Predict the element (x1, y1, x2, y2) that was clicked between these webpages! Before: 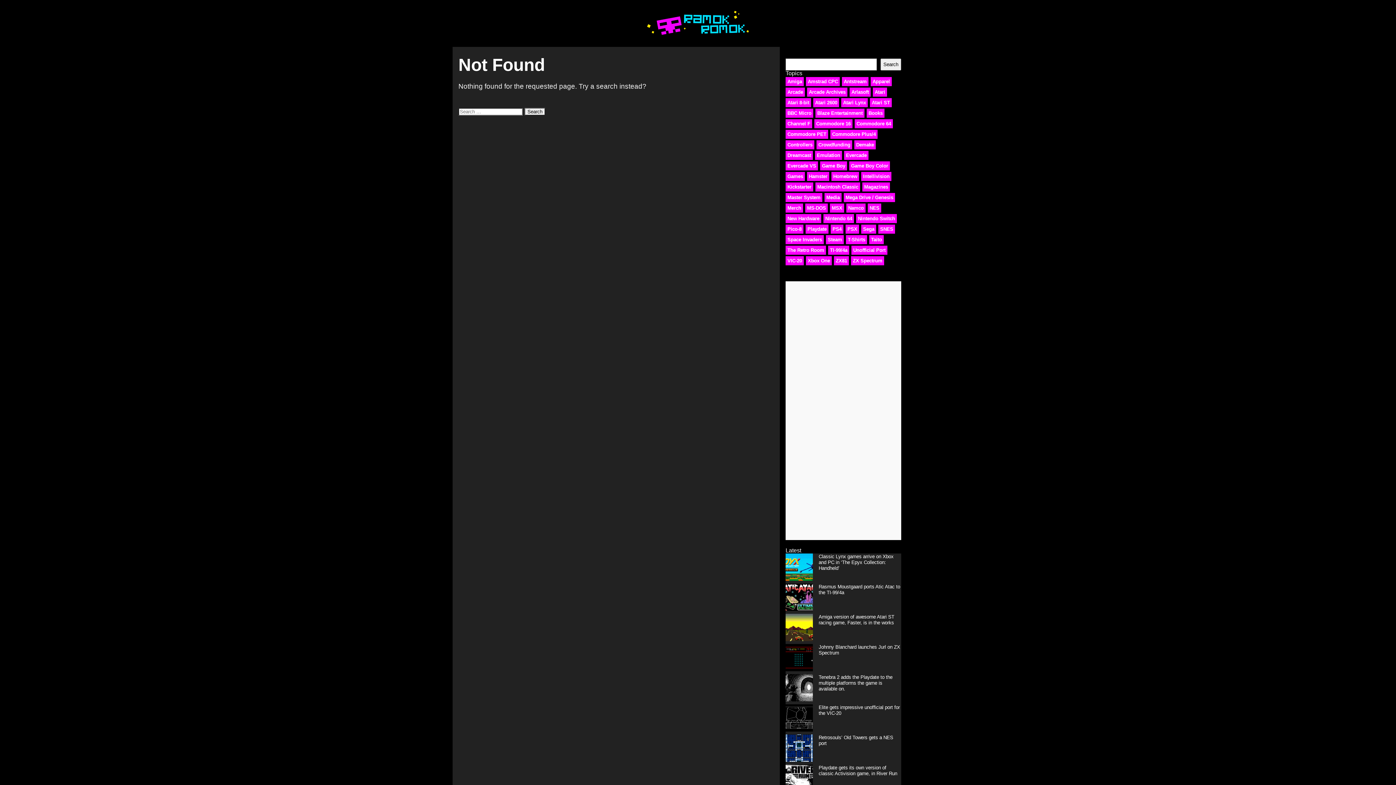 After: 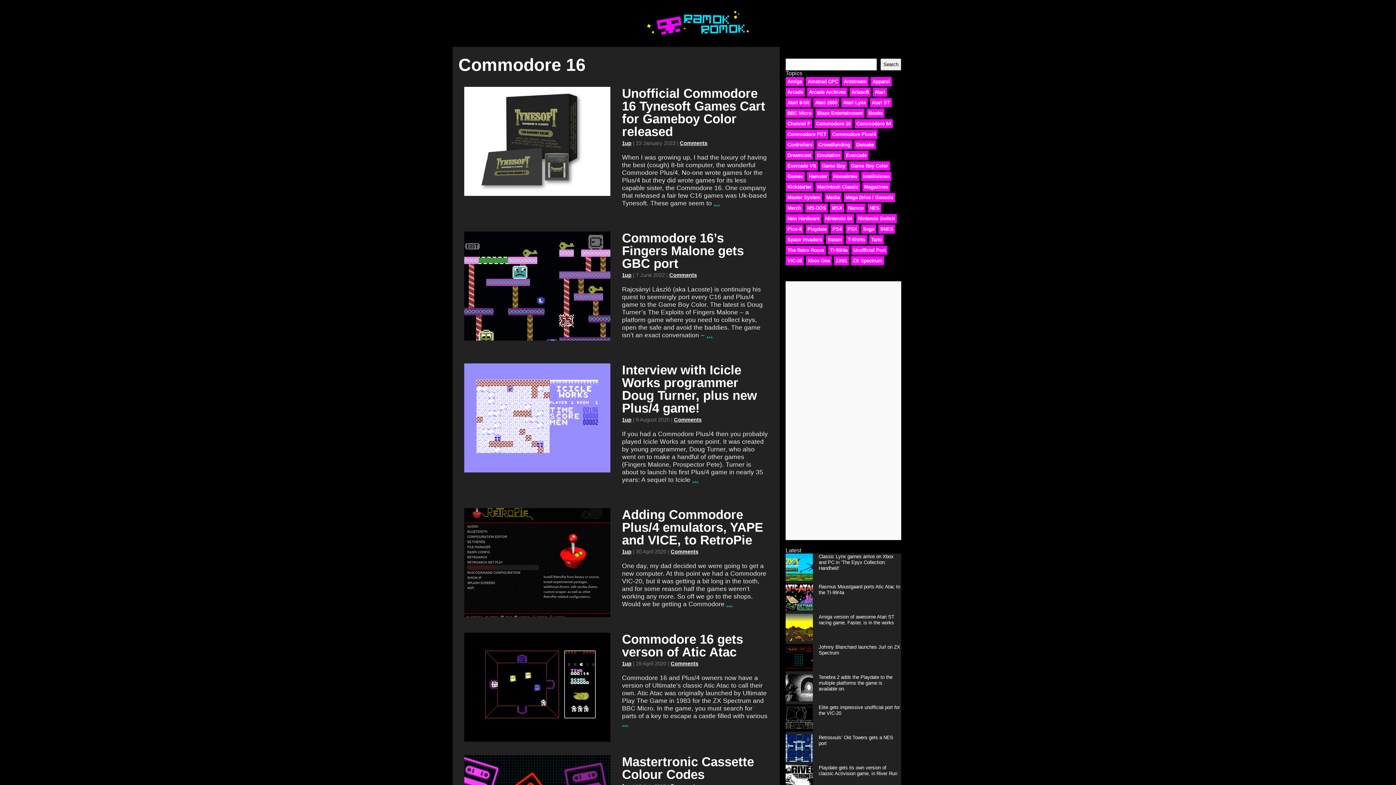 Action: label: Commodore 16 (6 items) bbox: (814, 119, 852, 128)